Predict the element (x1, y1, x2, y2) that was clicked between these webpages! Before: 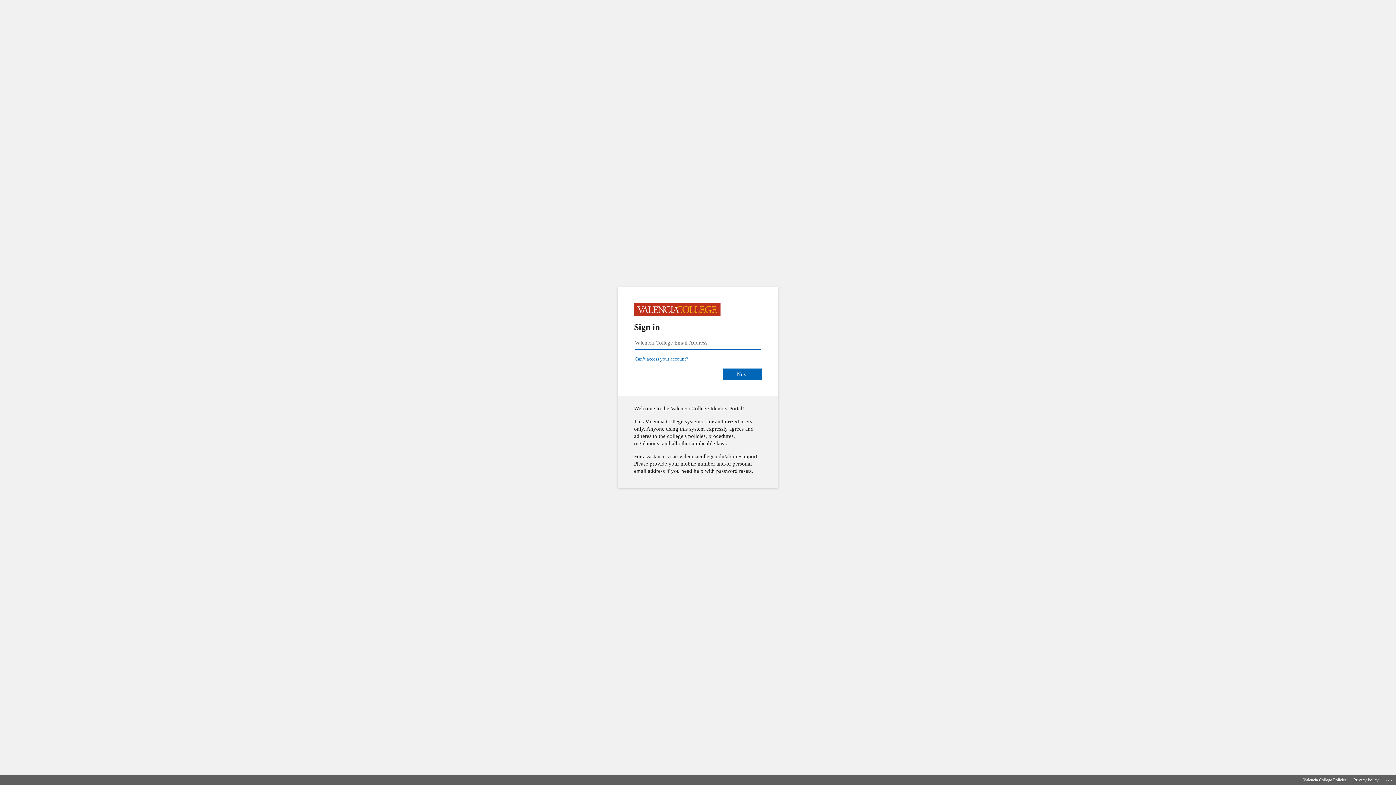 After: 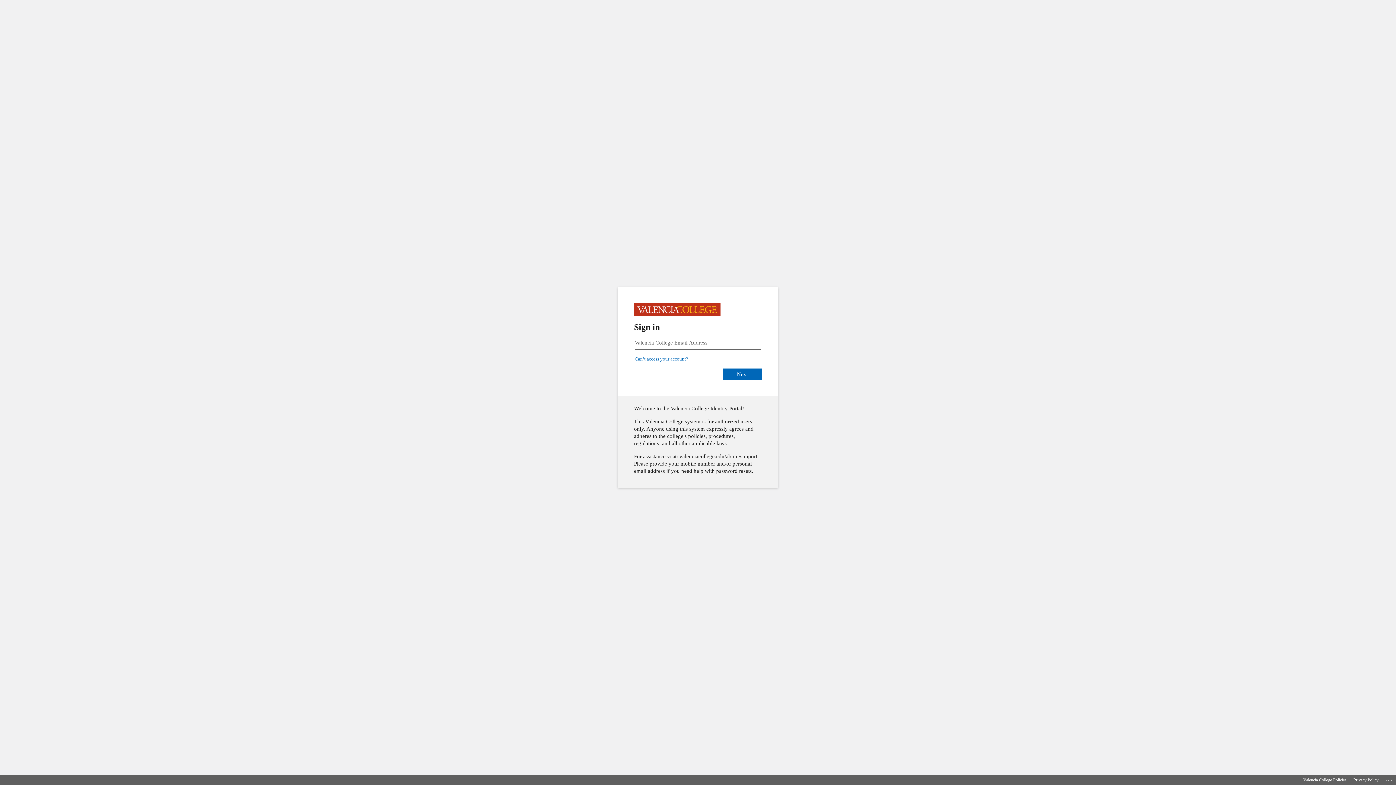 Action: label: Valencia College Policies bbox: (1303, 775, 1346, 785)